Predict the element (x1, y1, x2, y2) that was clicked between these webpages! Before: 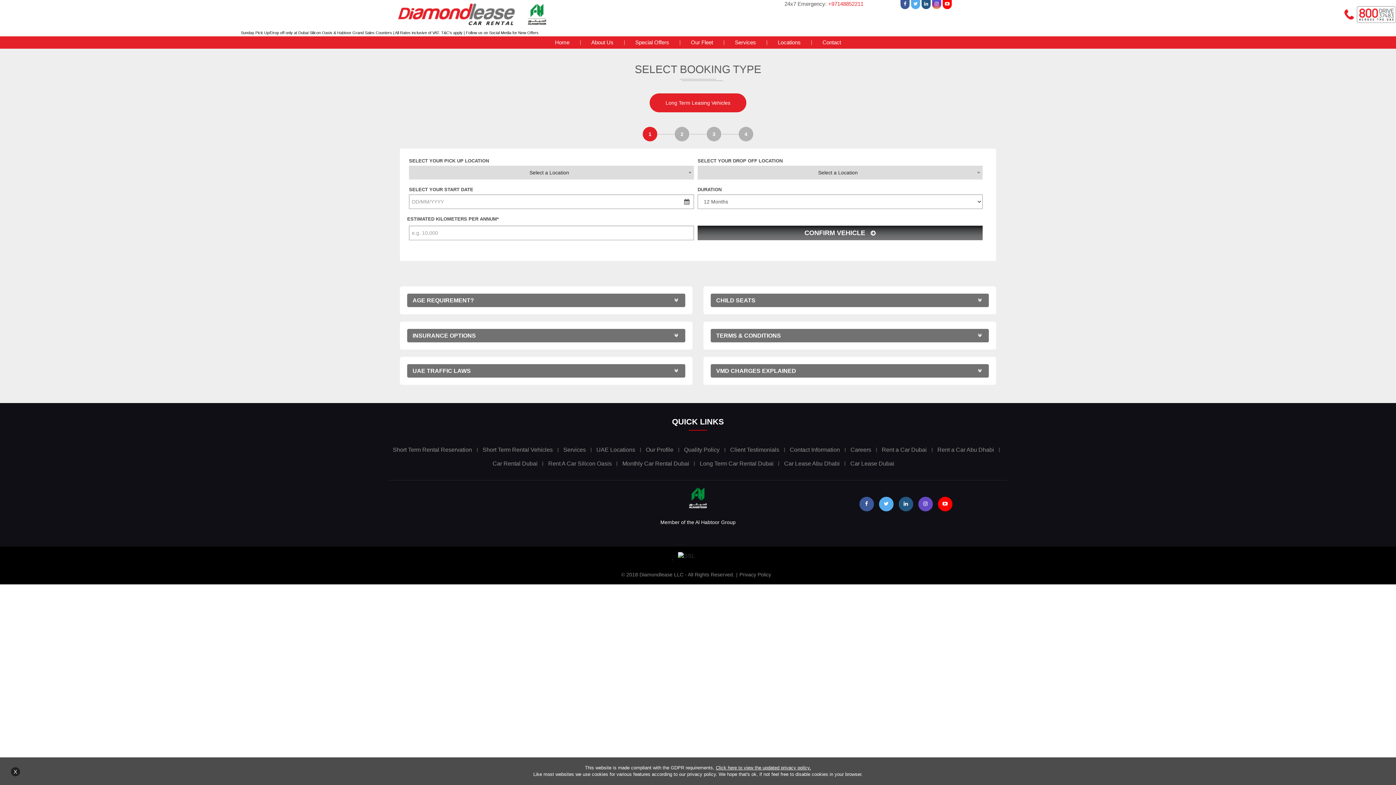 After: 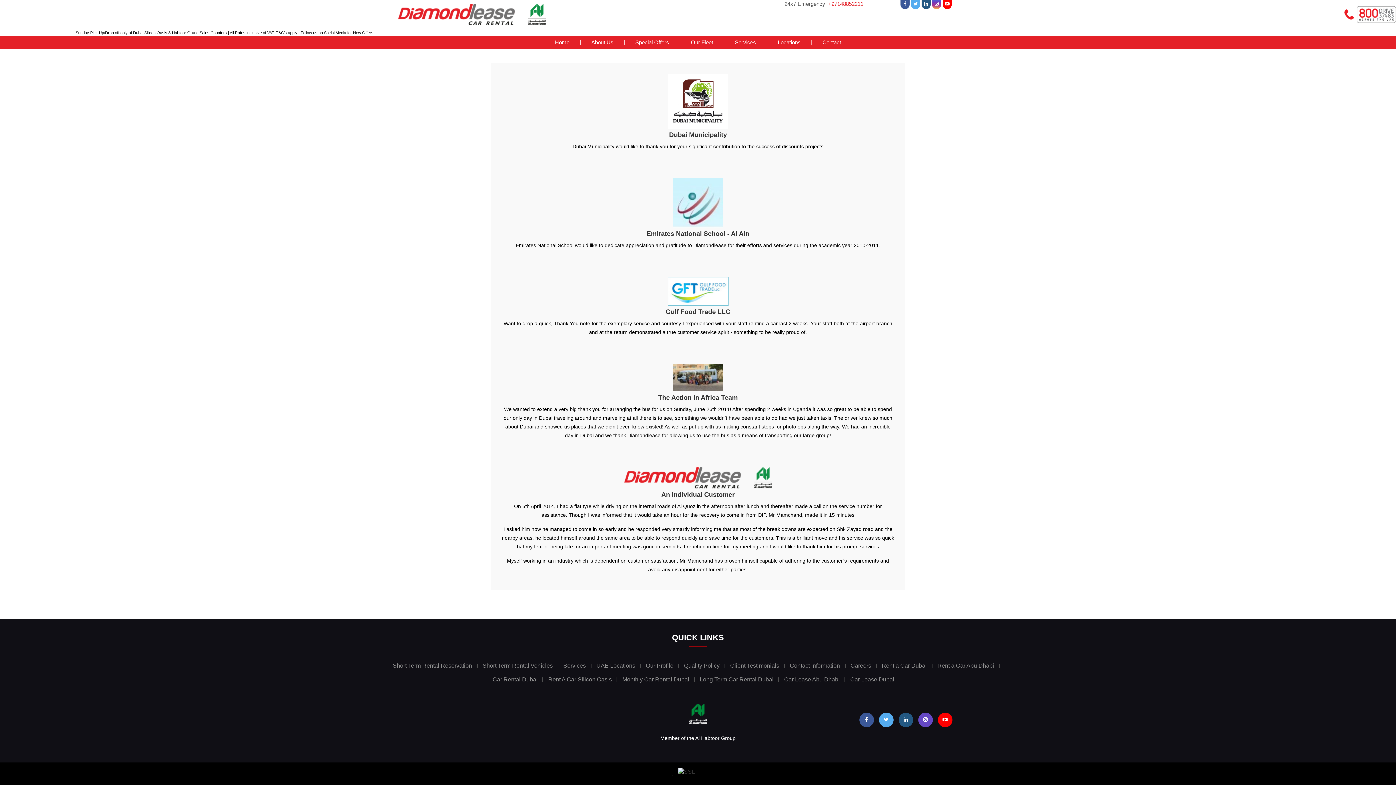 Action: bbox: (730, 446, 779, 453) label: Client Testimonials